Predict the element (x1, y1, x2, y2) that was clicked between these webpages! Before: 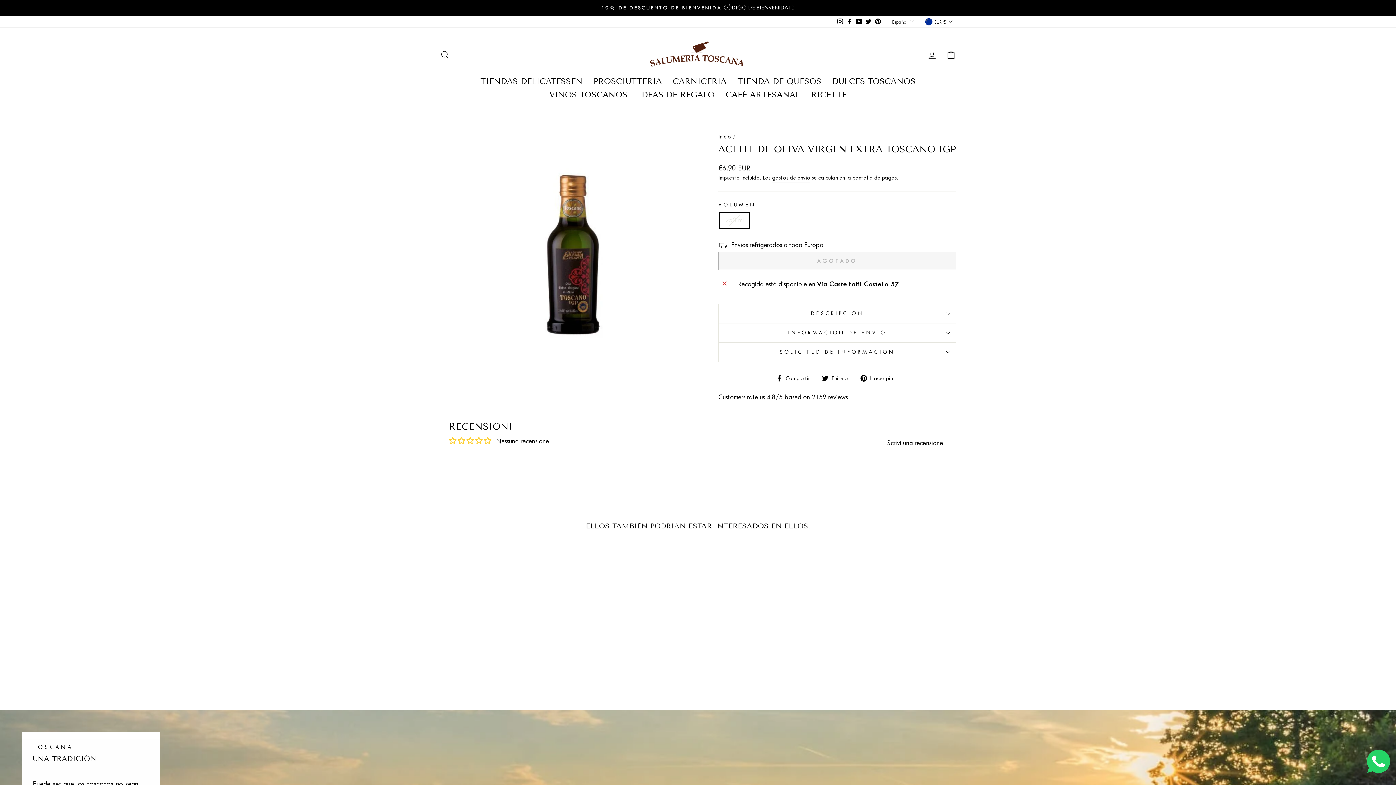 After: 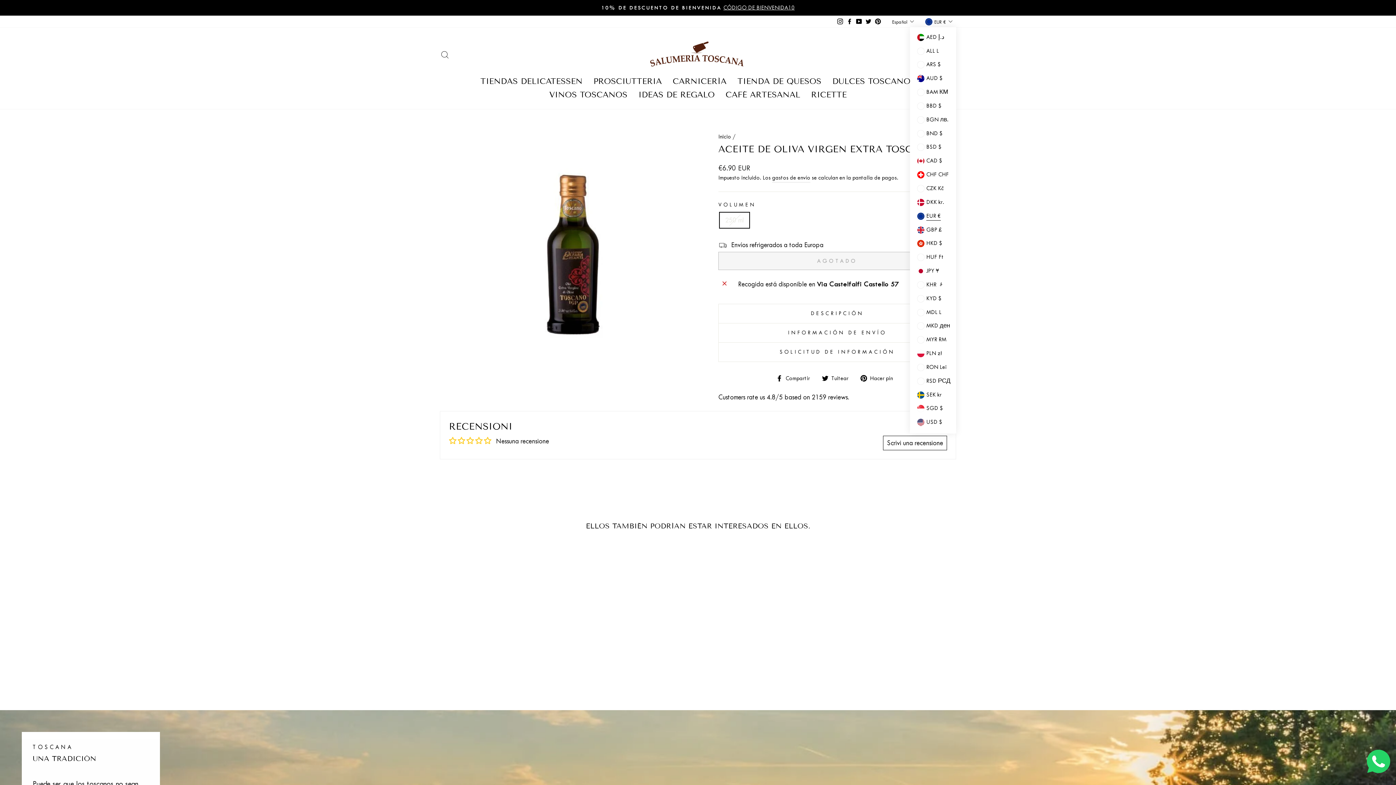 Action: label: EUR € bbox: (921, 15, 956, 27)